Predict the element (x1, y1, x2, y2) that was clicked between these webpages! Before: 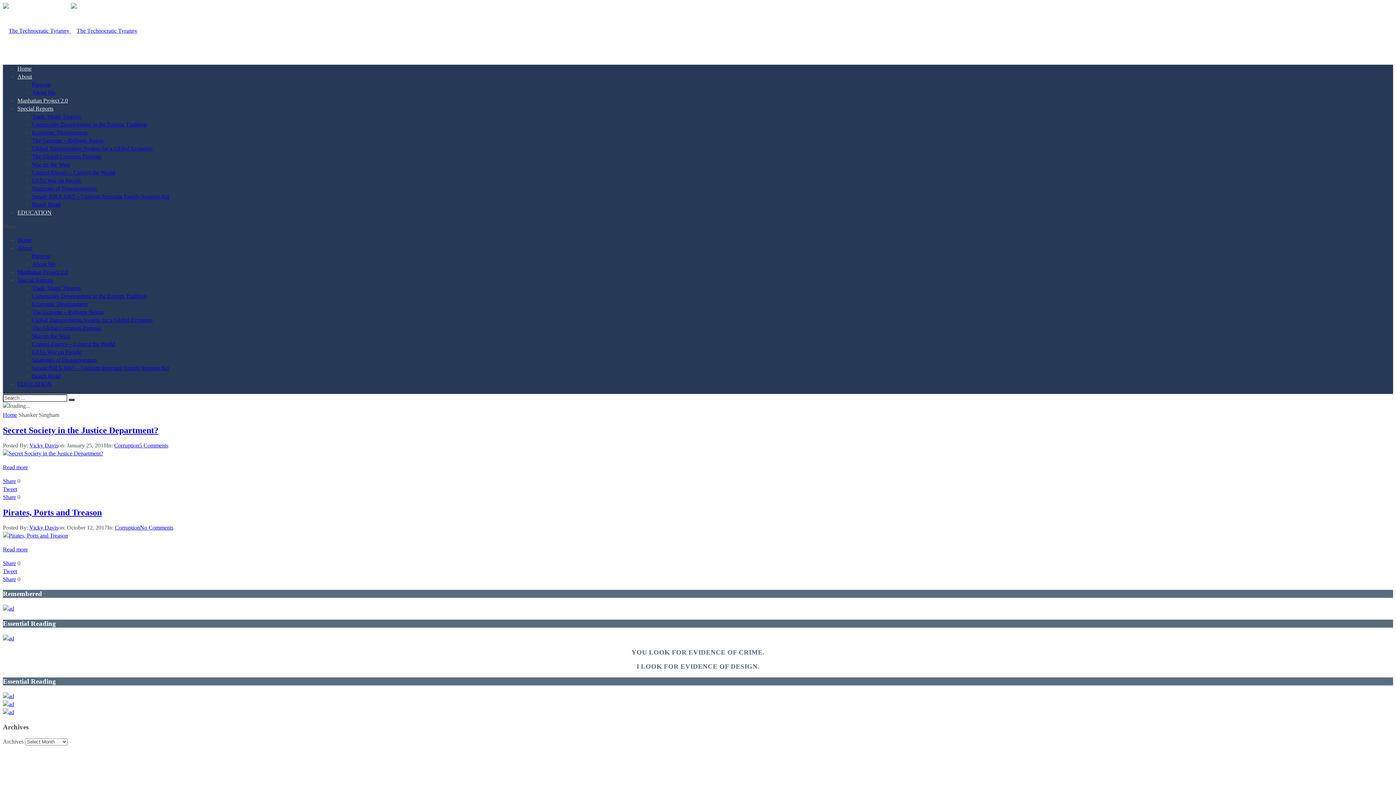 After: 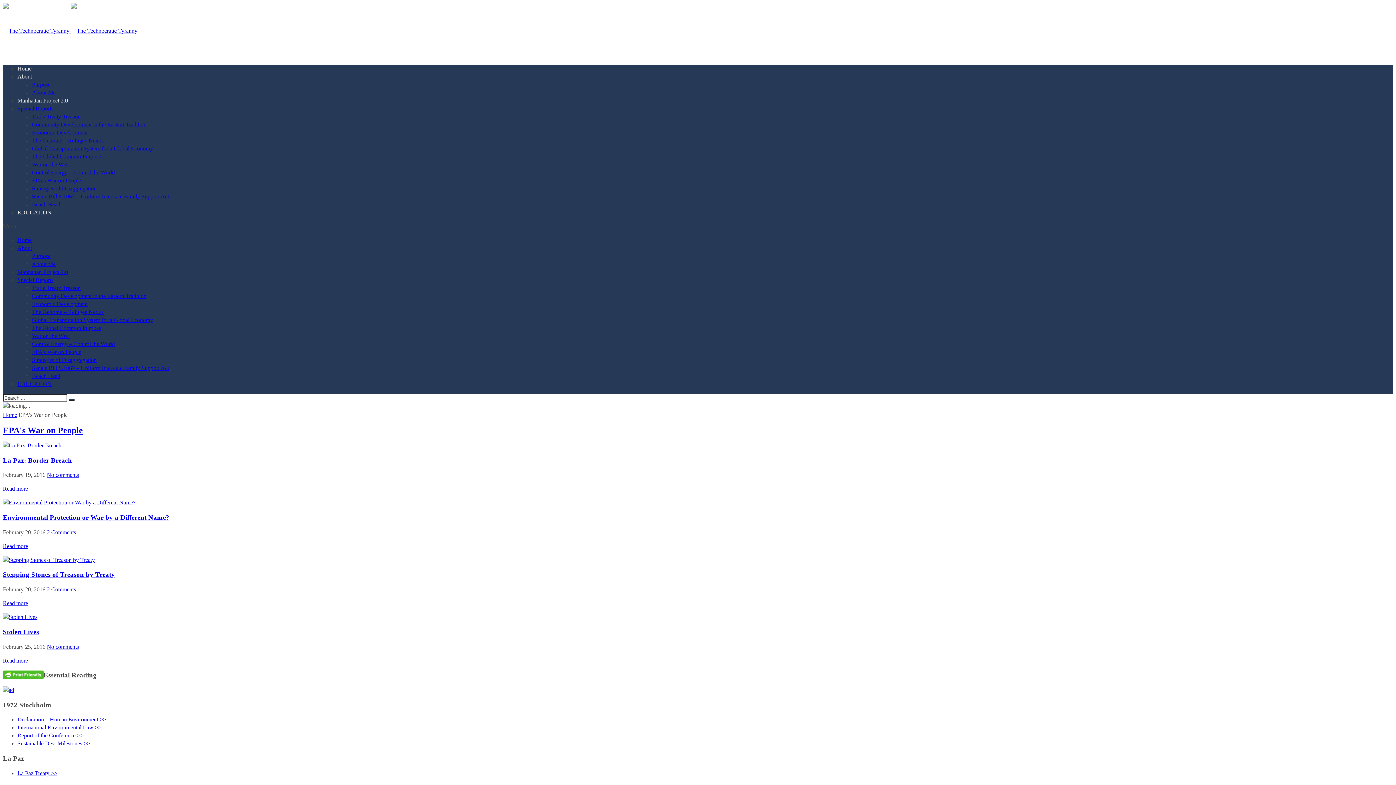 Action: label: EPA’s War on People bbox: (32, 349, 81, 355)